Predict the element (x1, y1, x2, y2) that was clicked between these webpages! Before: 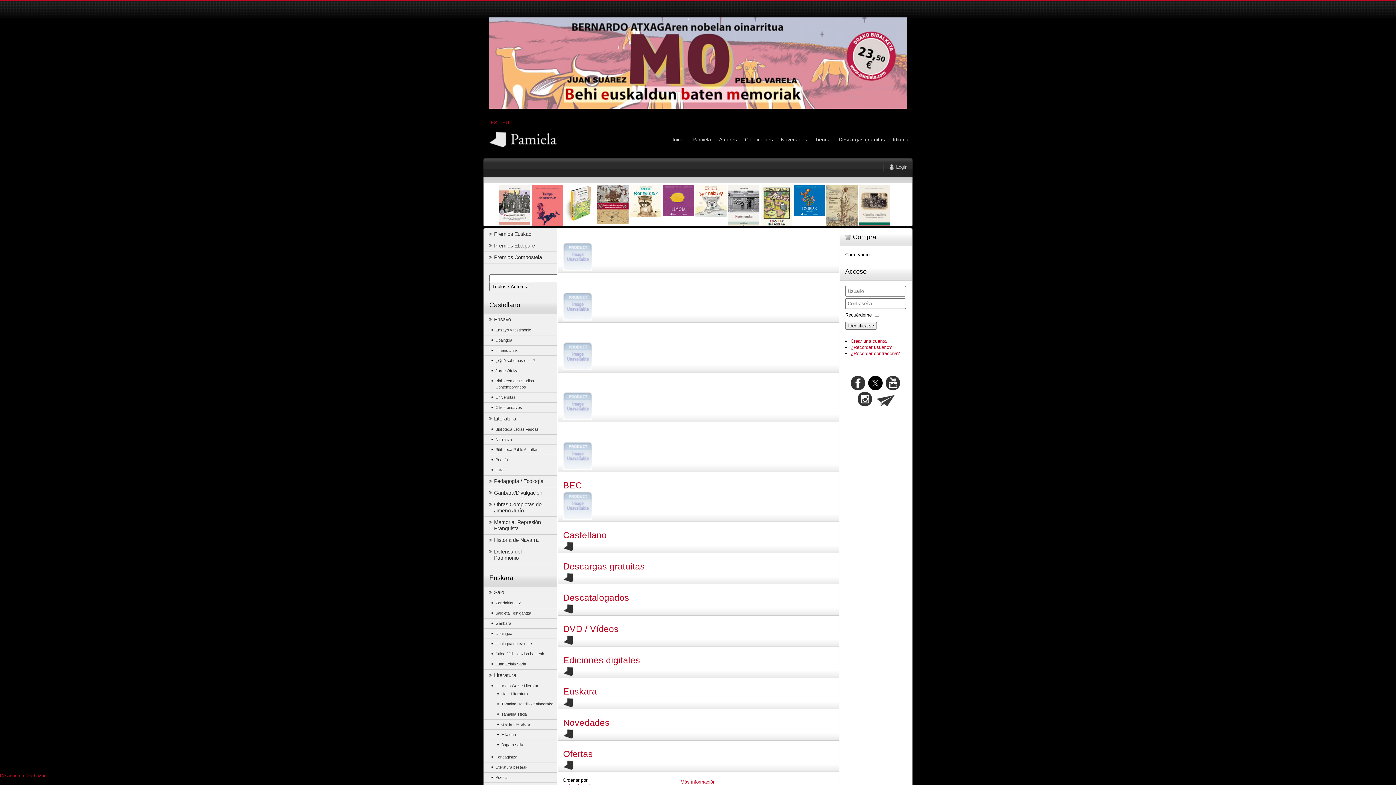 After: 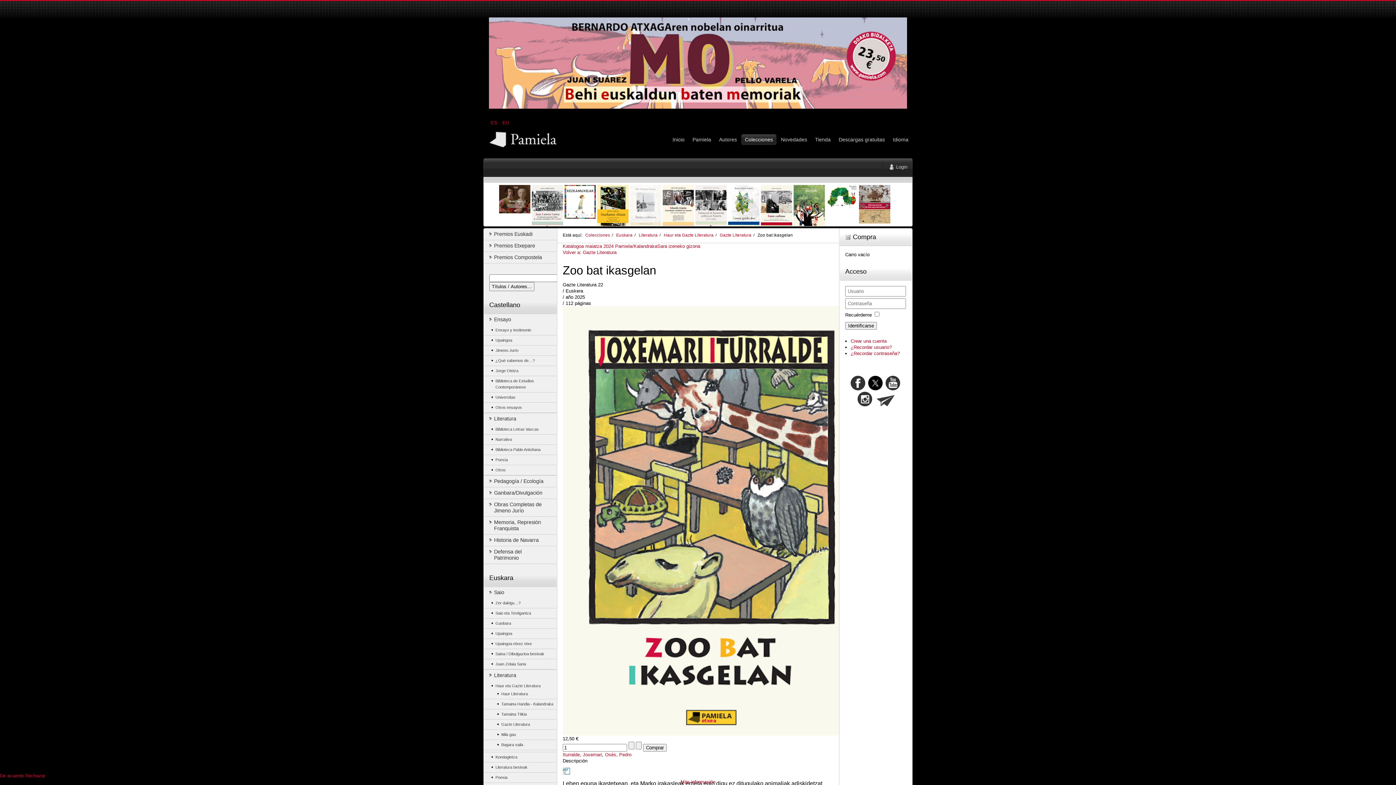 Action: bbox: (760, 184, 793, 232)